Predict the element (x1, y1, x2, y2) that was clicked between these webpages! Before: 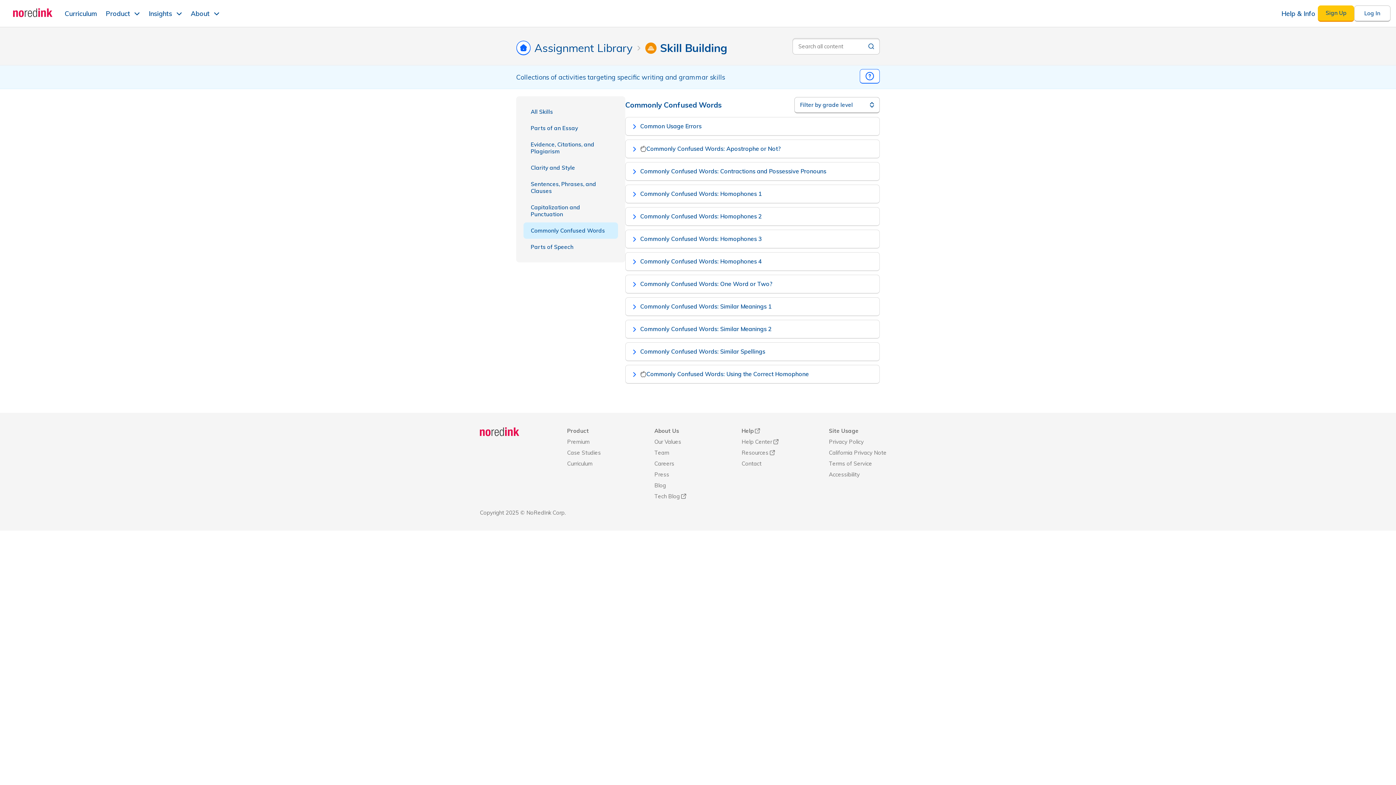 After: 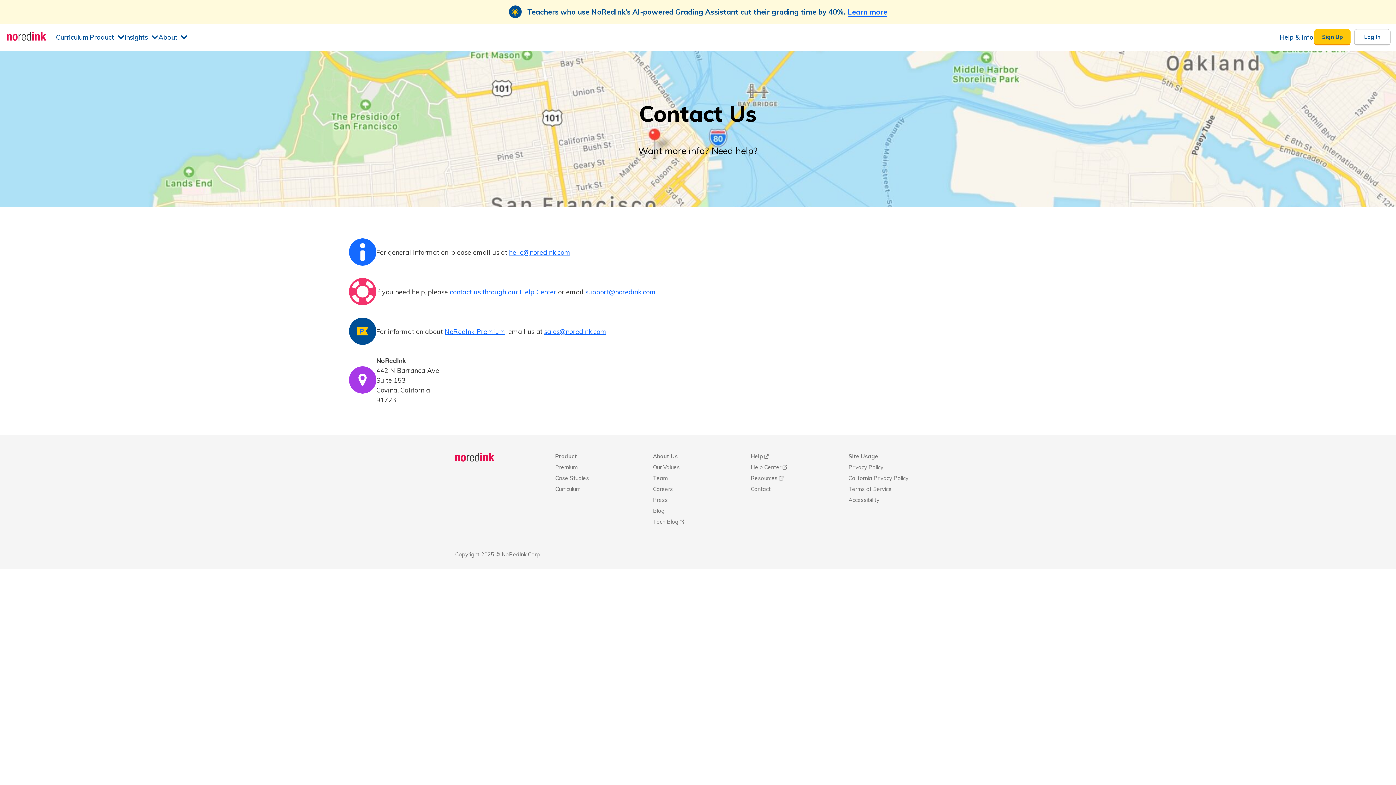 Action: label: Contact bbox: (741, 460, 761, 467)